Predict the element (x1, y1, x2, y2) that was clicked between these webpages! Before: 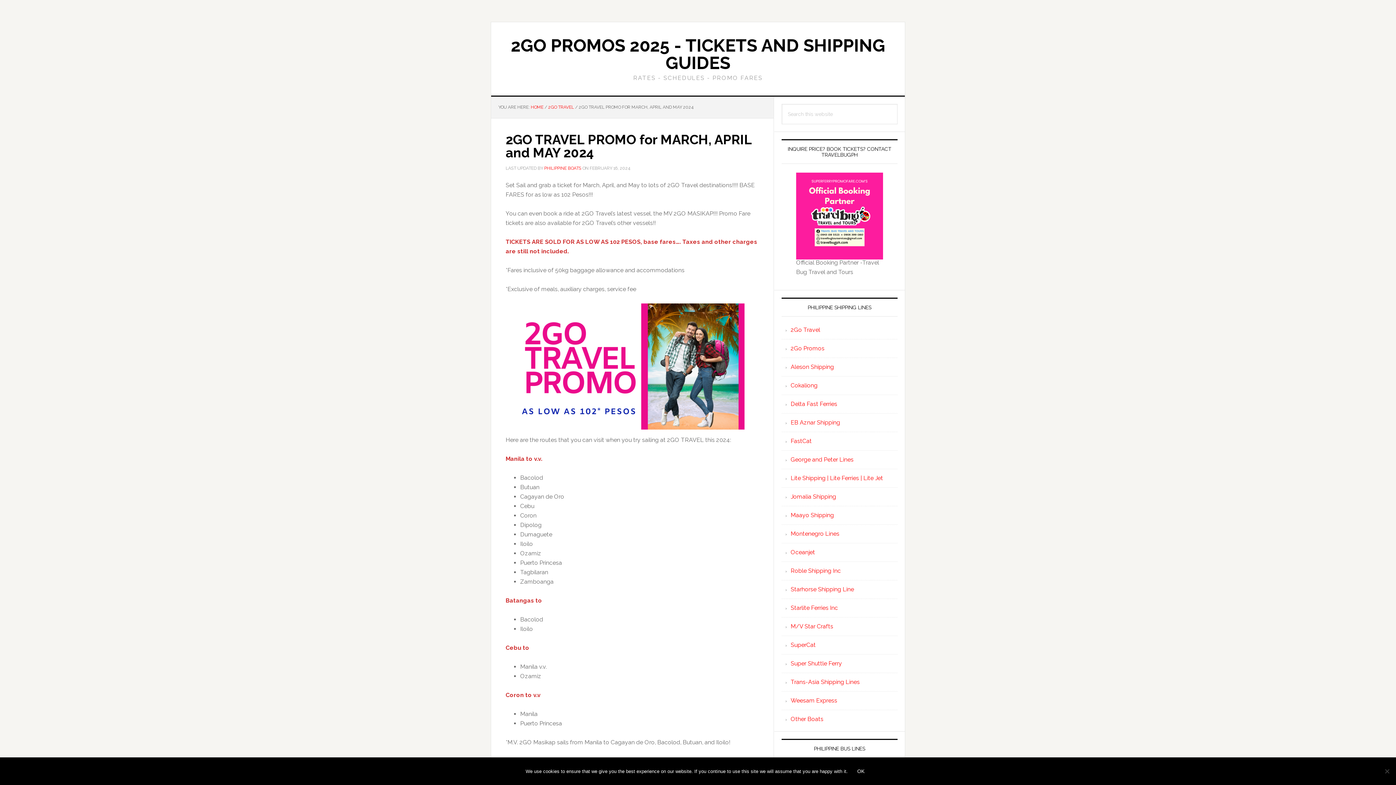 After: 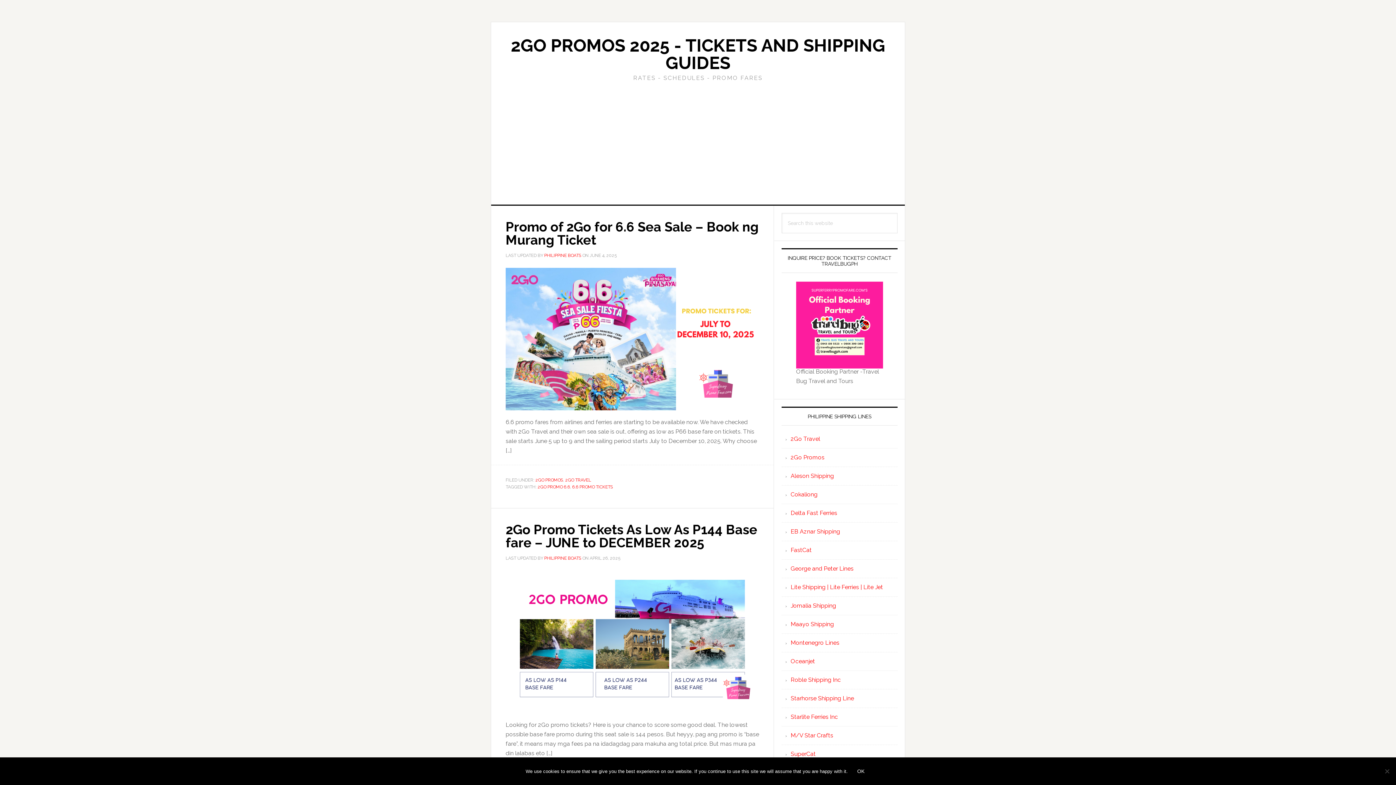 Action: label: HOME bbox: (530, 104, 543, 109)